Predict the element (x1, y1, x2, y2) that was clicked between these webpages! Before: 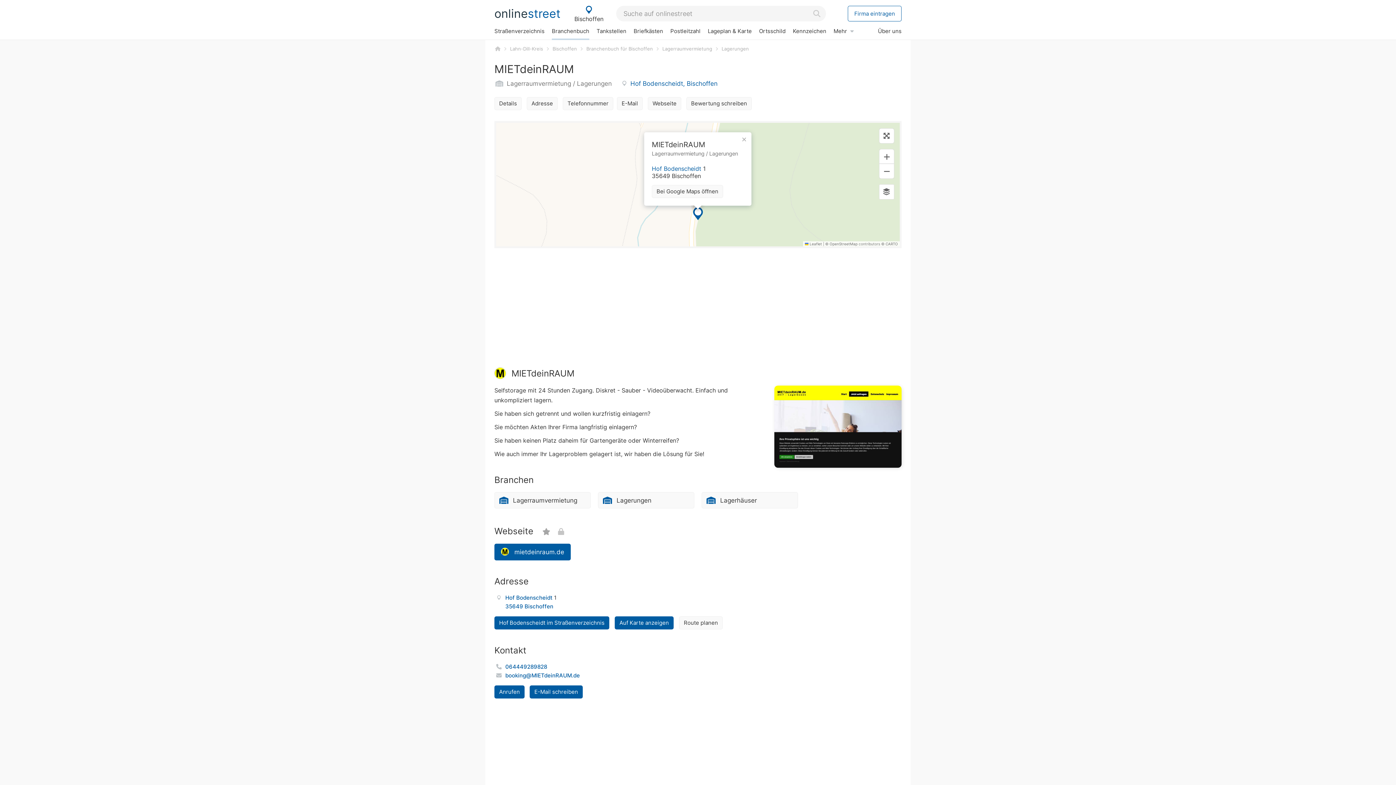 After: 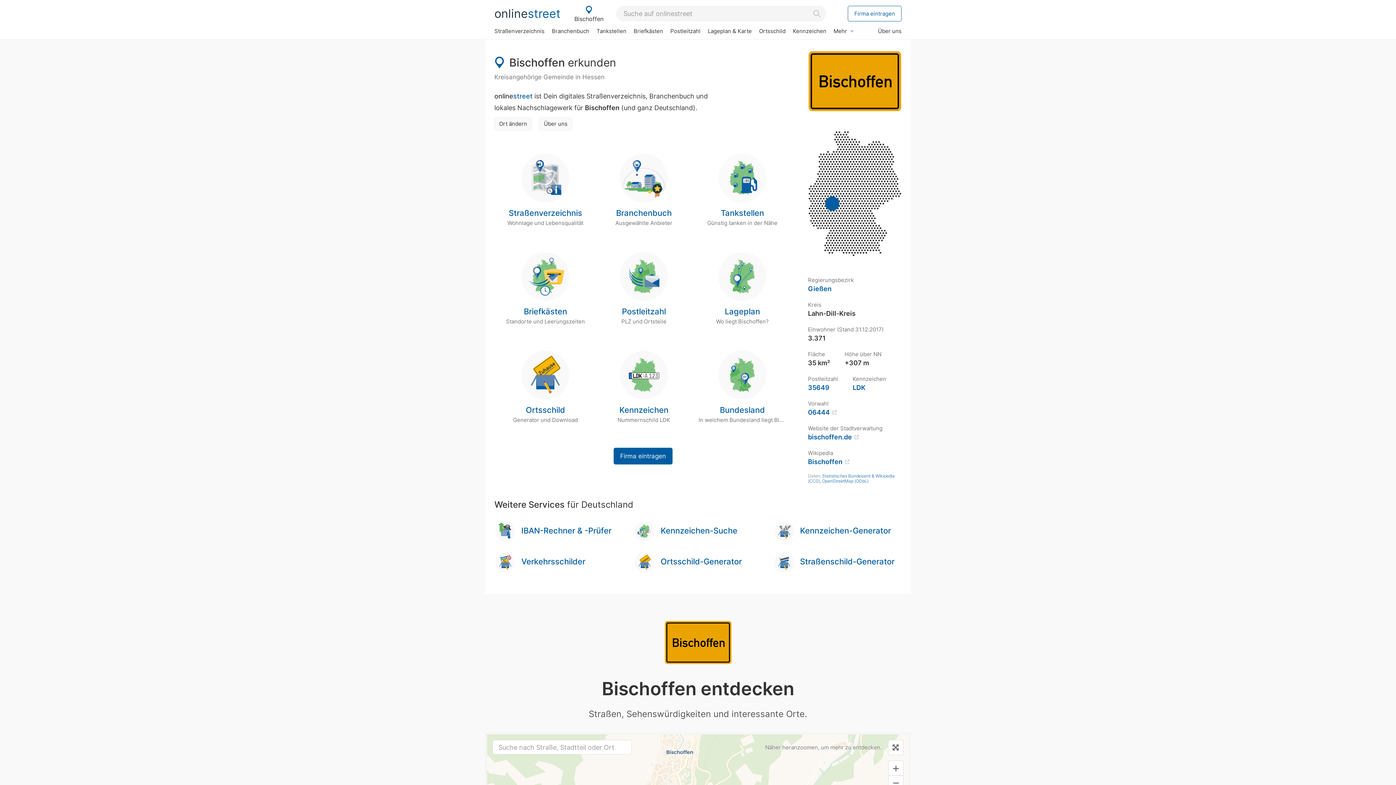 Action: bbox: (494, 45, 501, 52)